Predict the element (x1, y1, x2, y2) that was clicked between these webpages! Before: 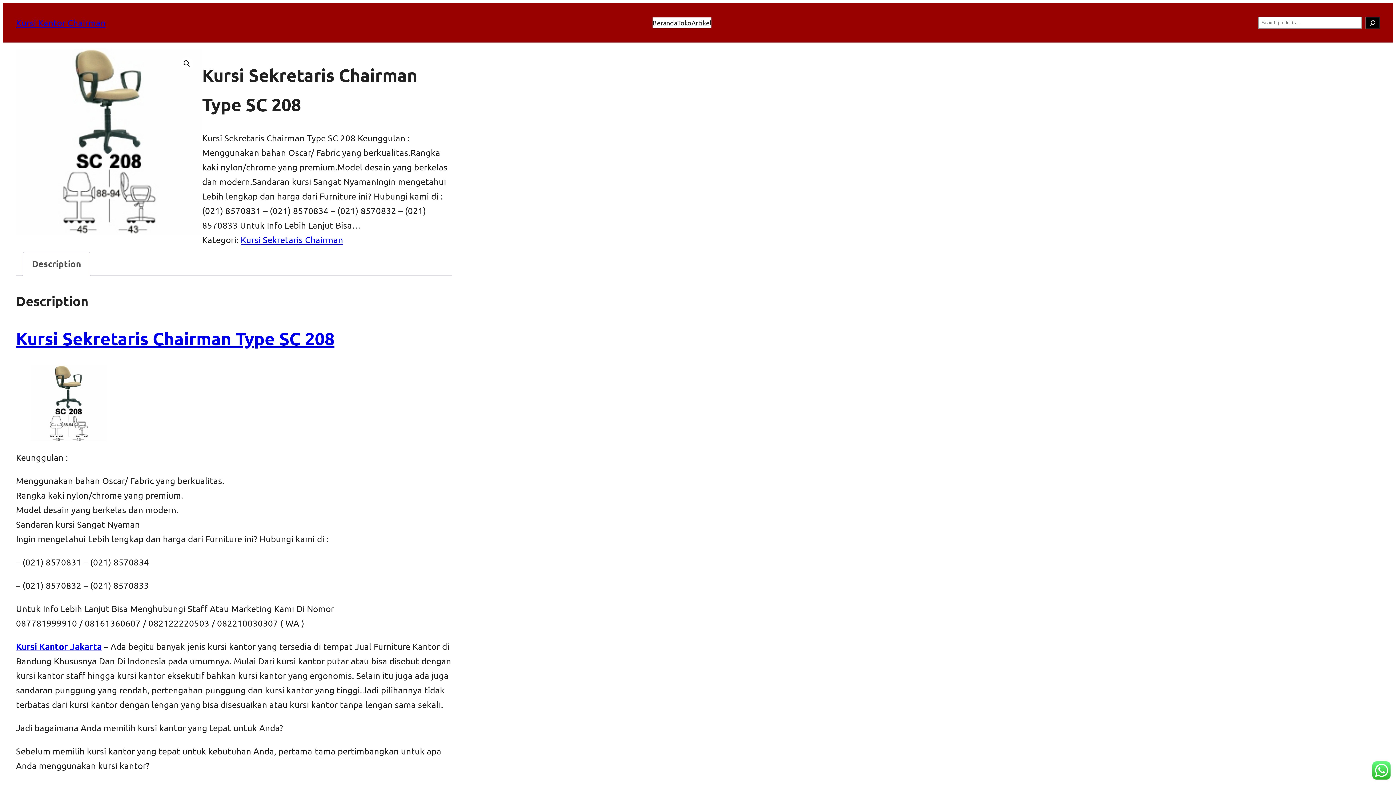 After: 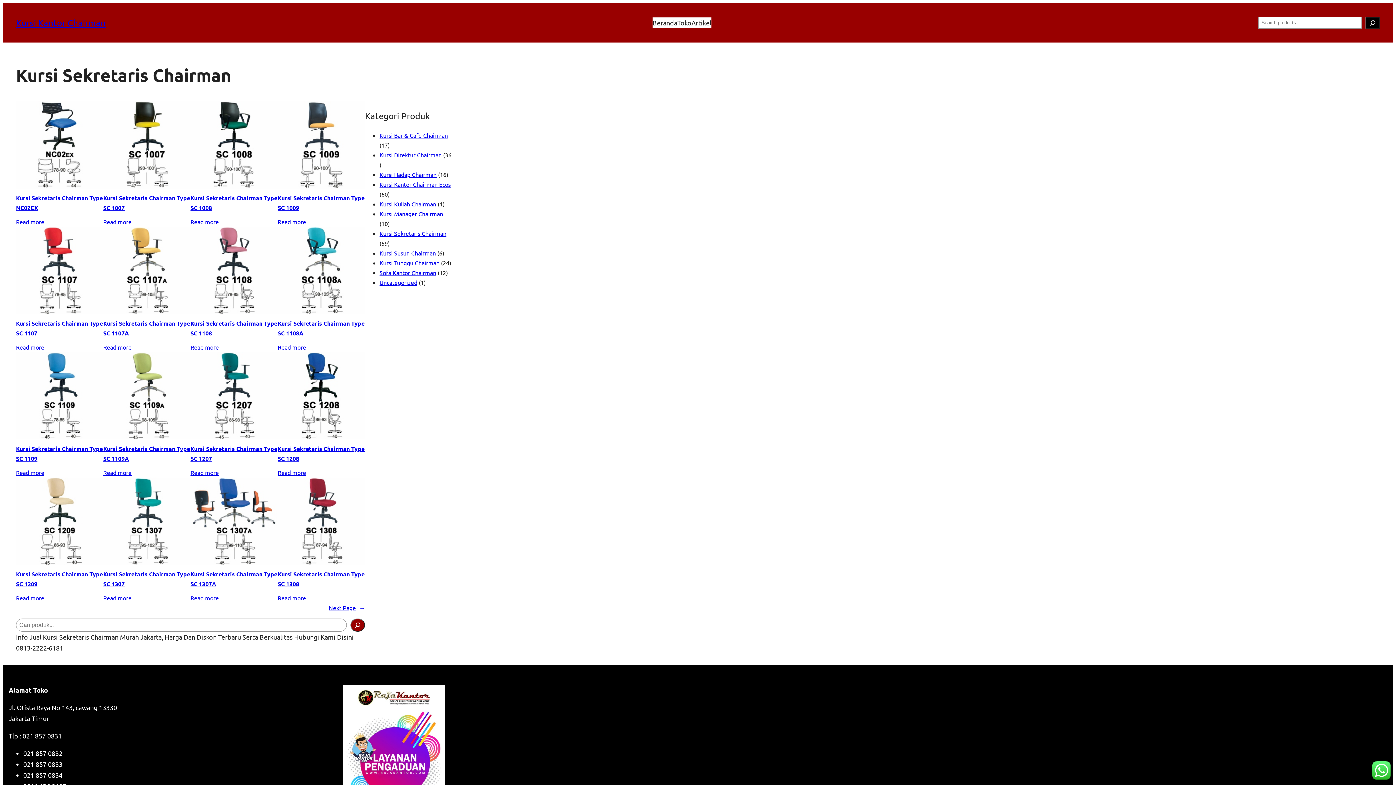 Action: bbox: (240, 234, 343, 245) label: Kursi Sekretaris Chairman